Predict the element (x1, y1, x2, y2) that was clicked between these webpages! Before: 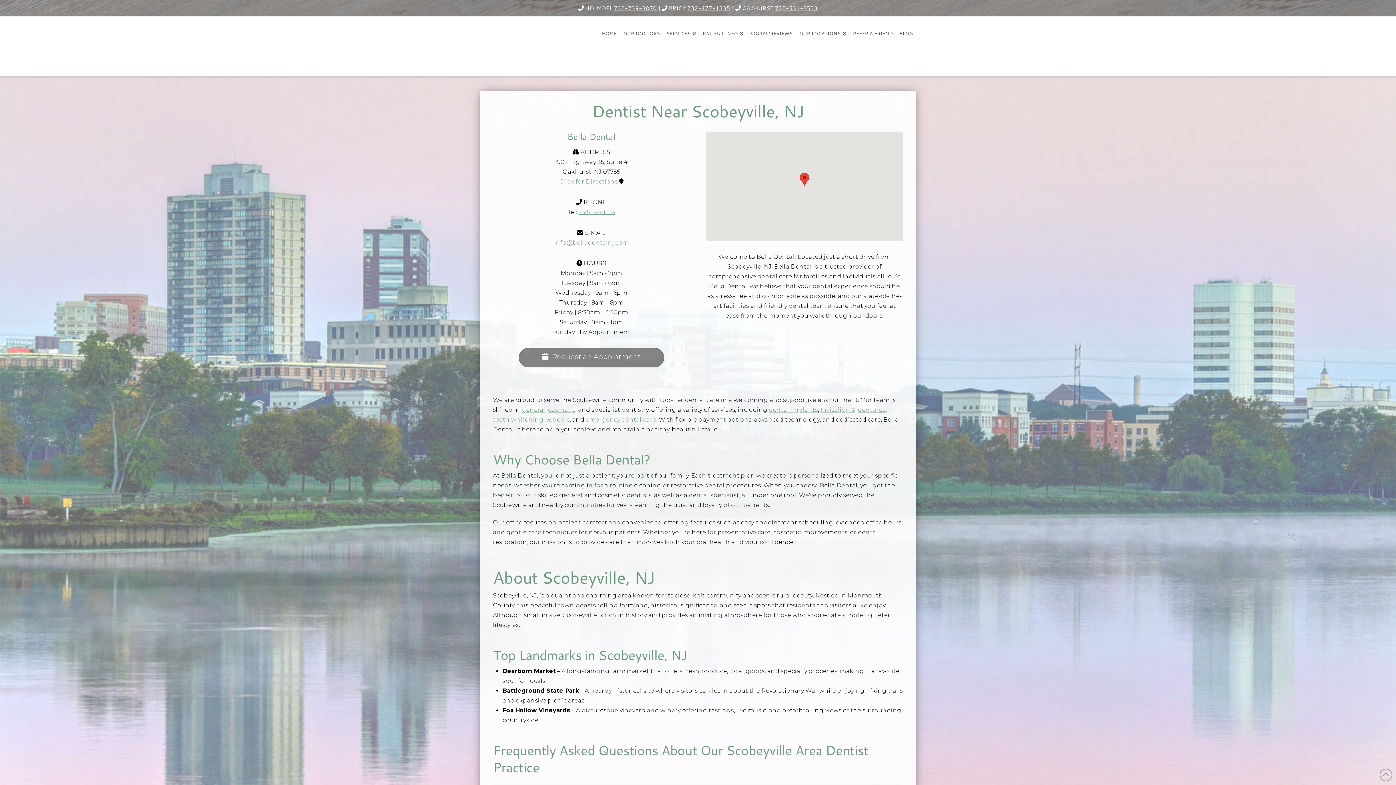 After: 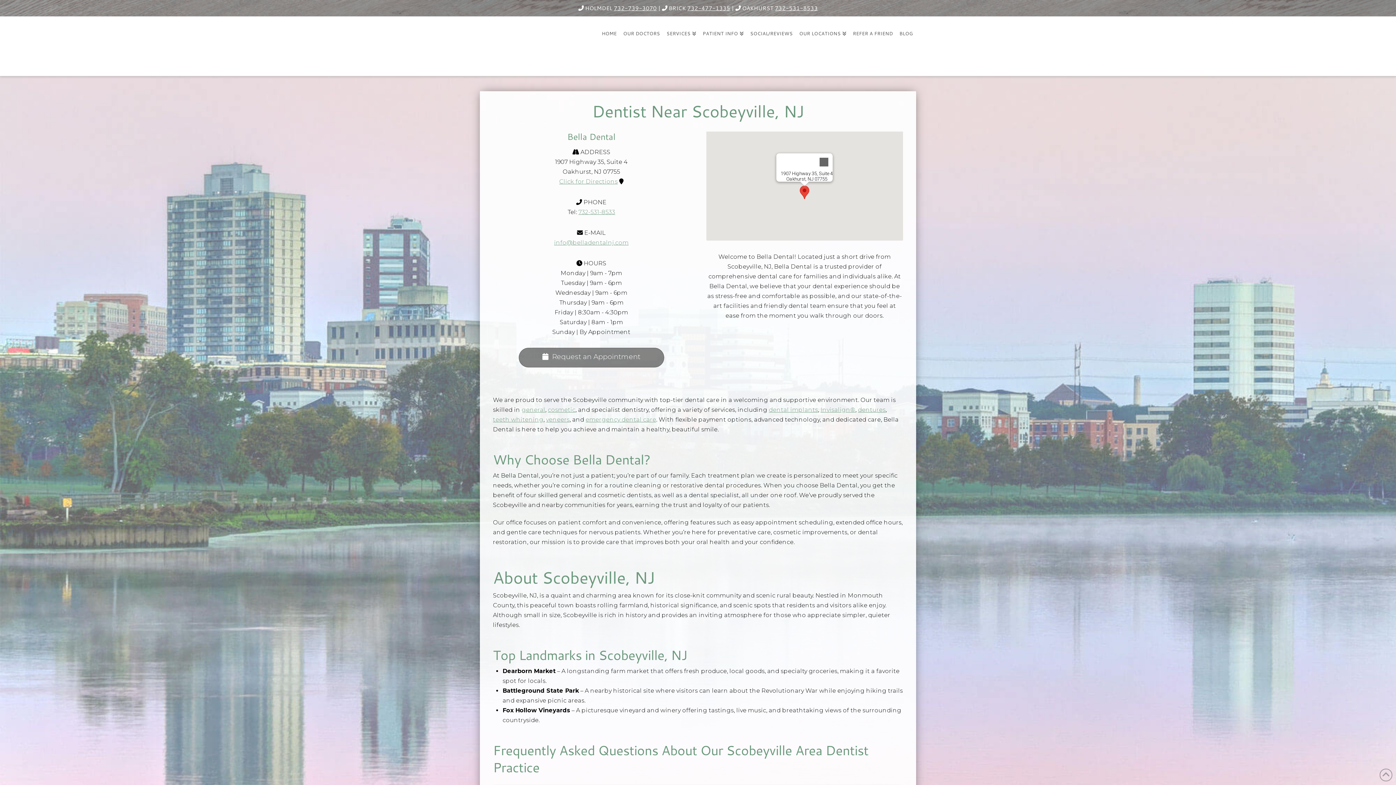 Action: bbox: (800, 172, 809, 186)